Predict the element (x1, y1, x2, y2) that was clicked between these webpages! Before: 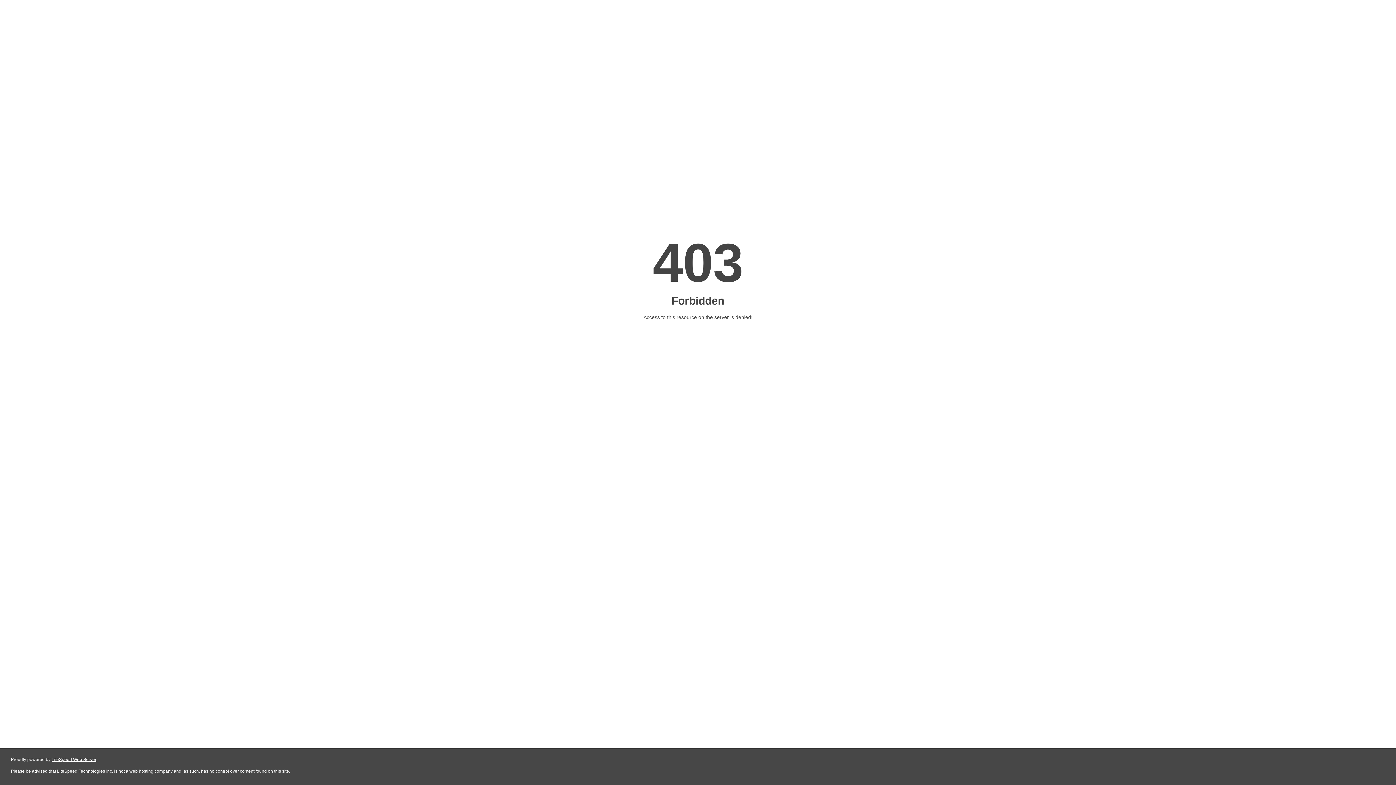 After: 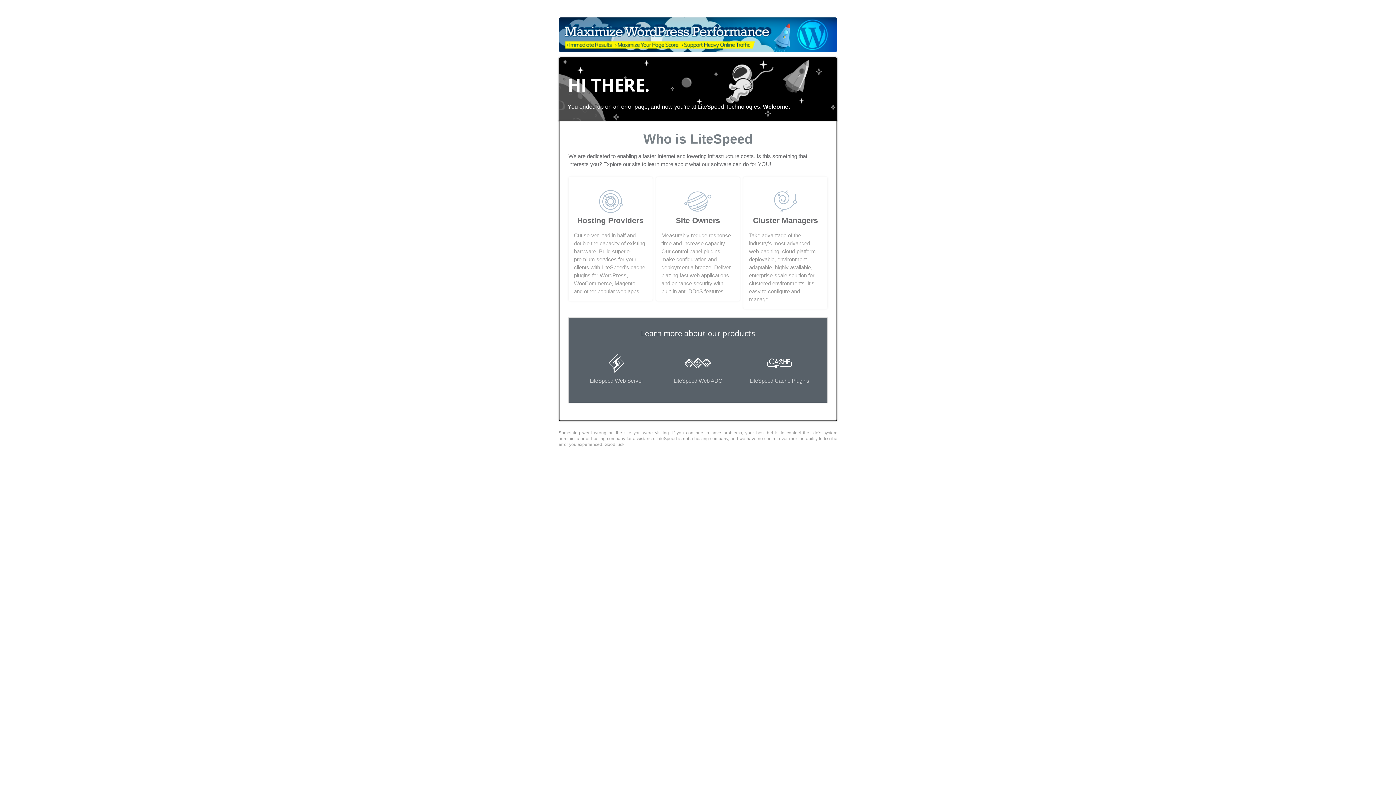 Action: bbox: (51, 757, 96, 762) label: LiteSpeed Web Server